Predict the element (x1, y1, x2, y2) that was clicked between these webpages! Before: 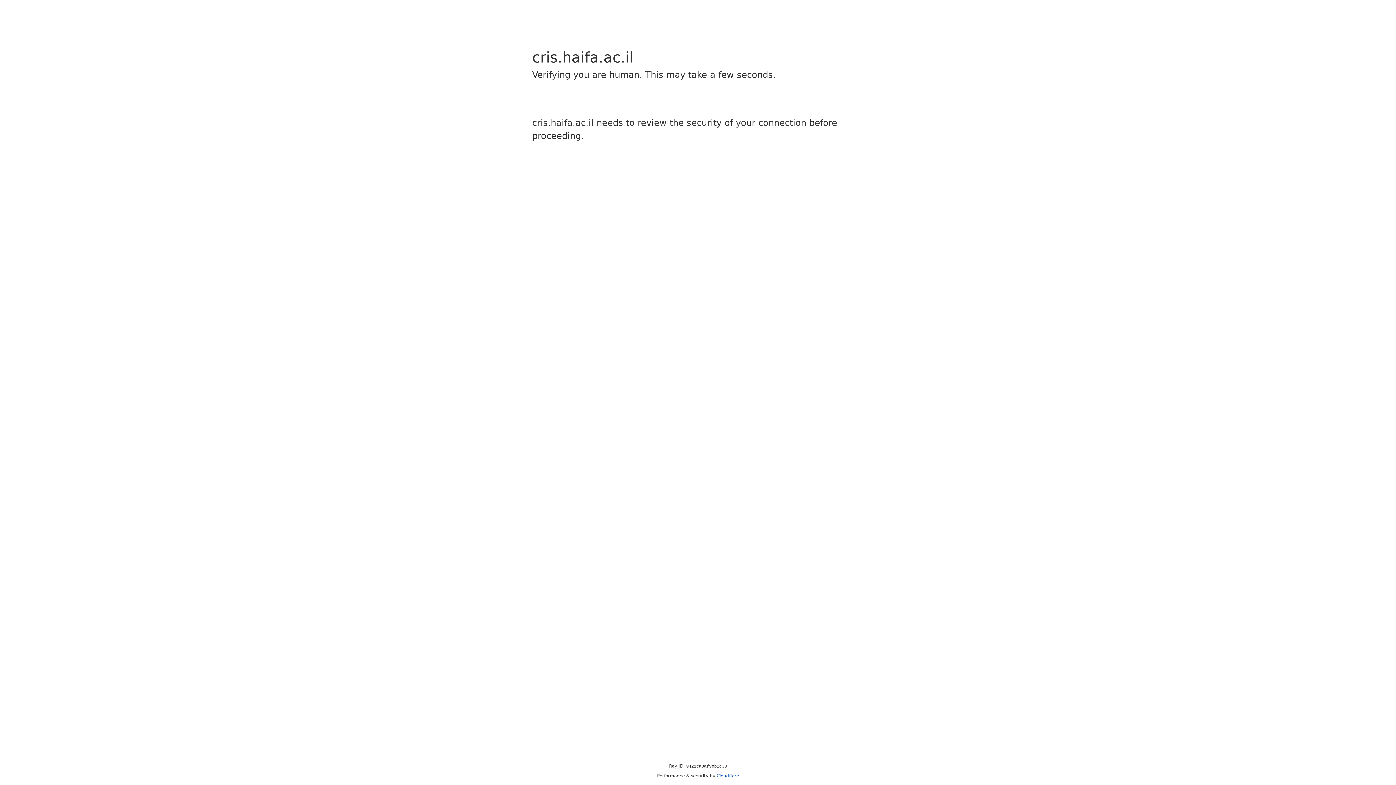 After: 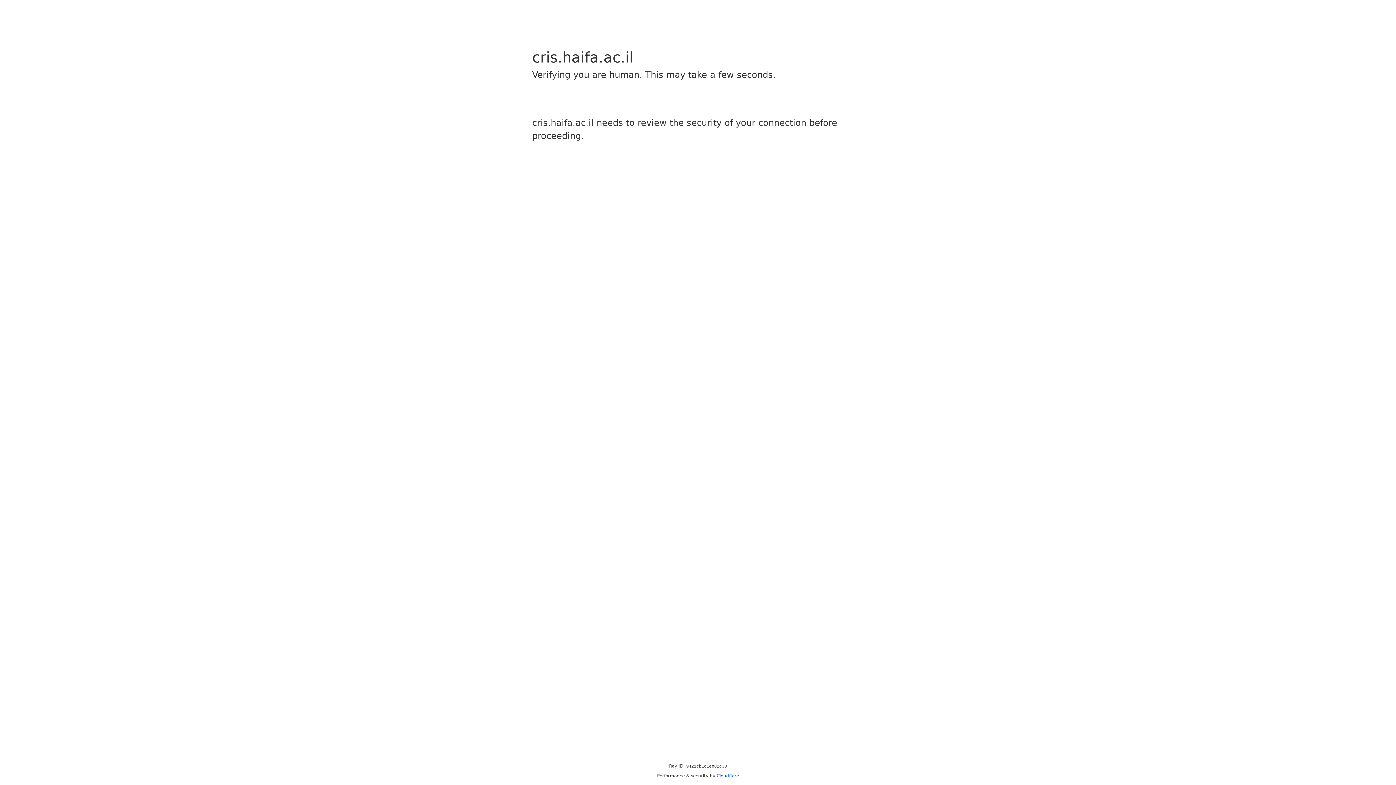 Action: label: Cloudflare bbox: (716, 773, 739, 778)